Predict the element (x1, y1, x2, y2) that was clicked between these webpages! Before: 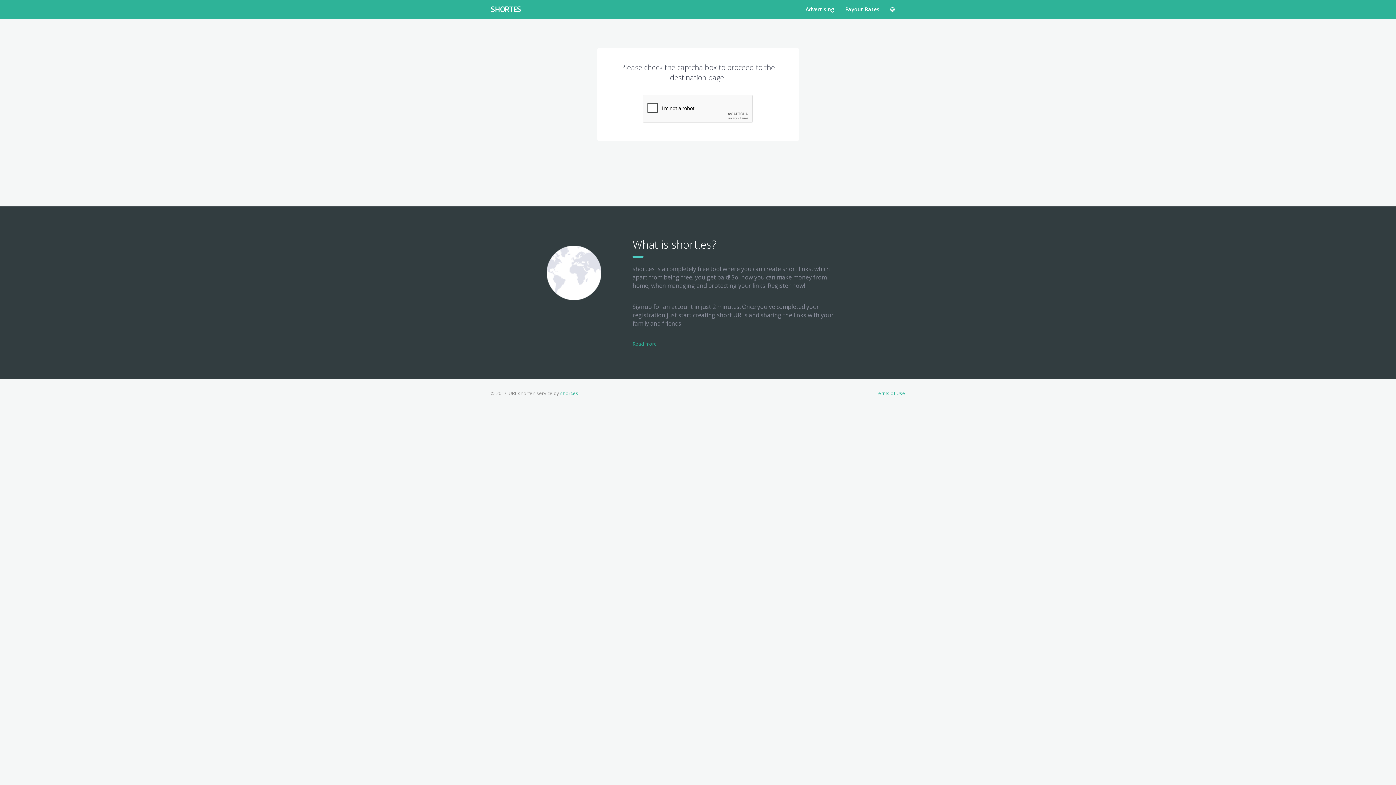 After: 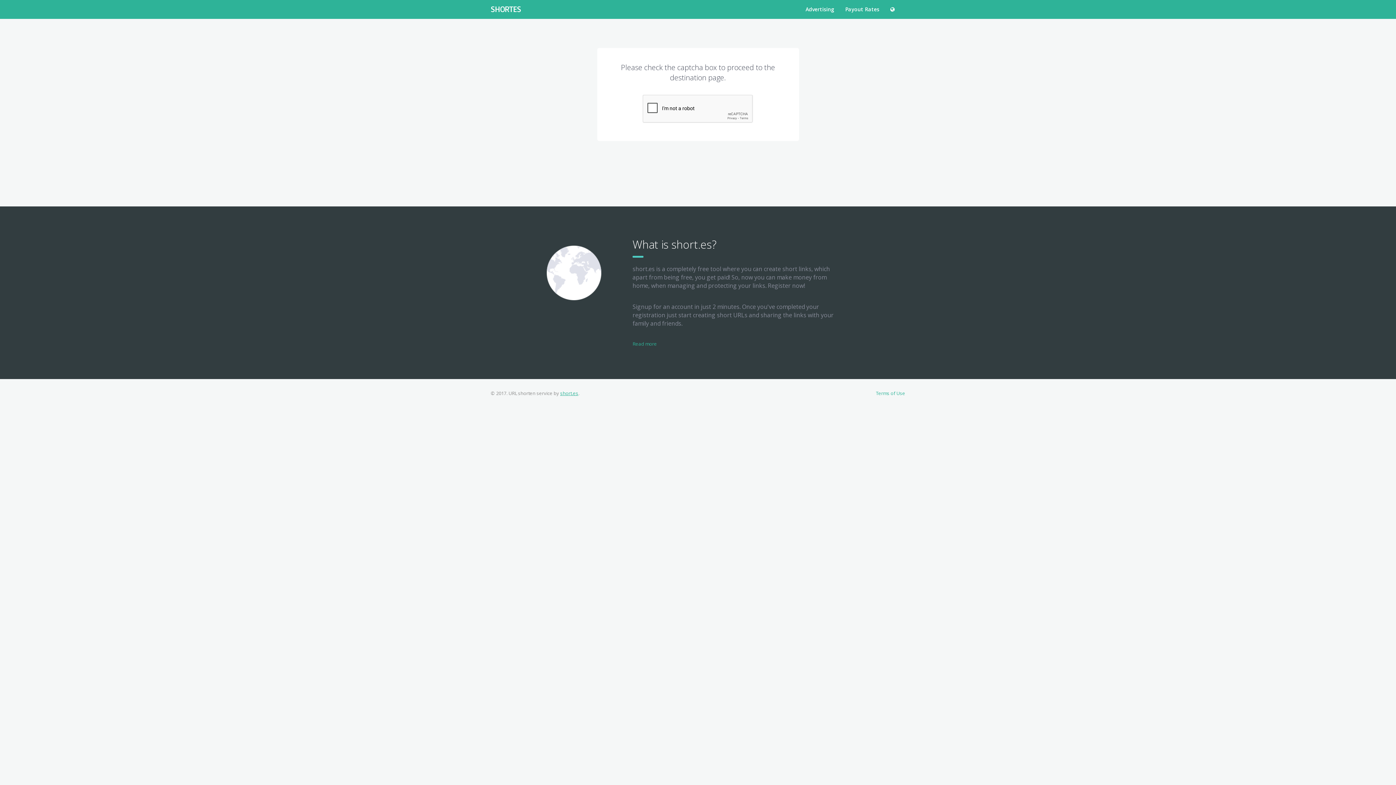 Action: label: short.es bbox: (560, 390, 578, 396)